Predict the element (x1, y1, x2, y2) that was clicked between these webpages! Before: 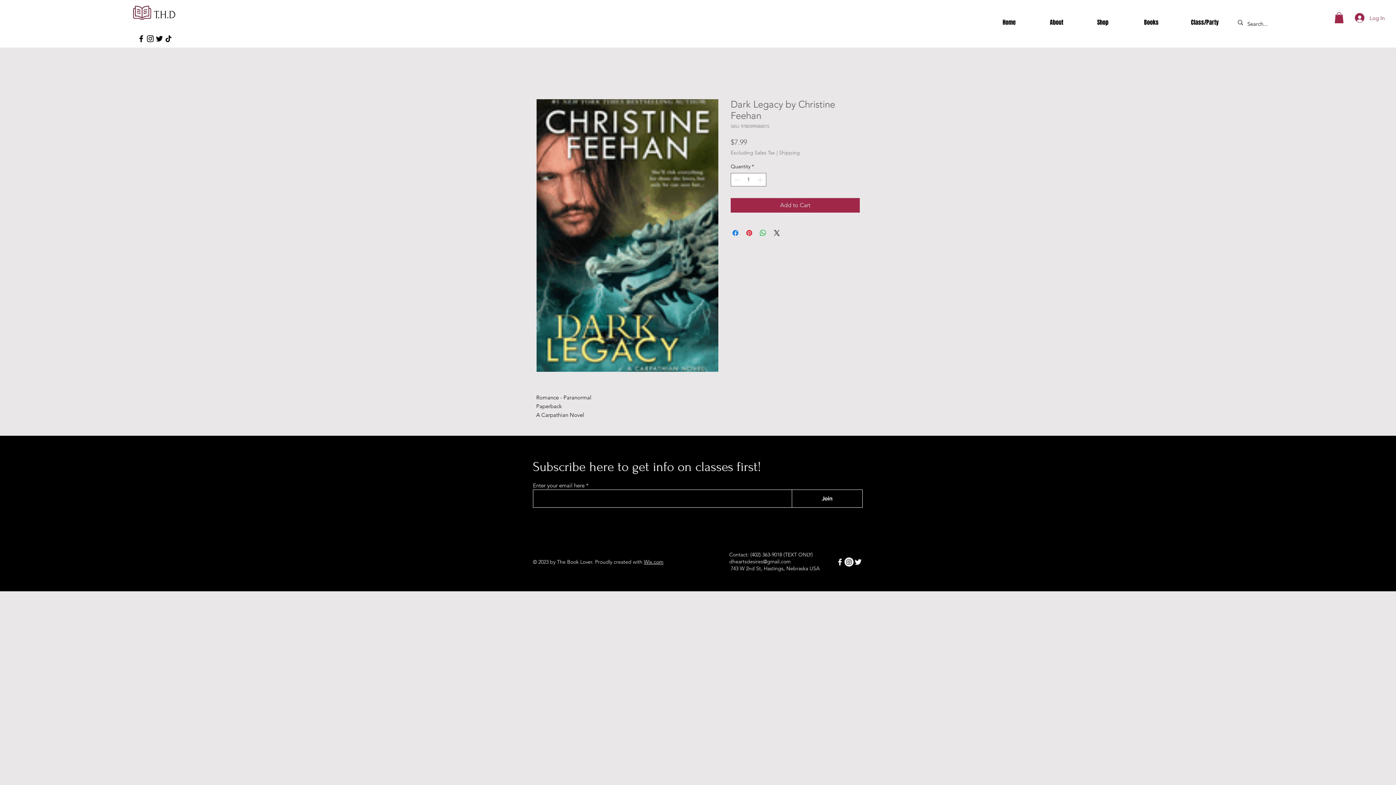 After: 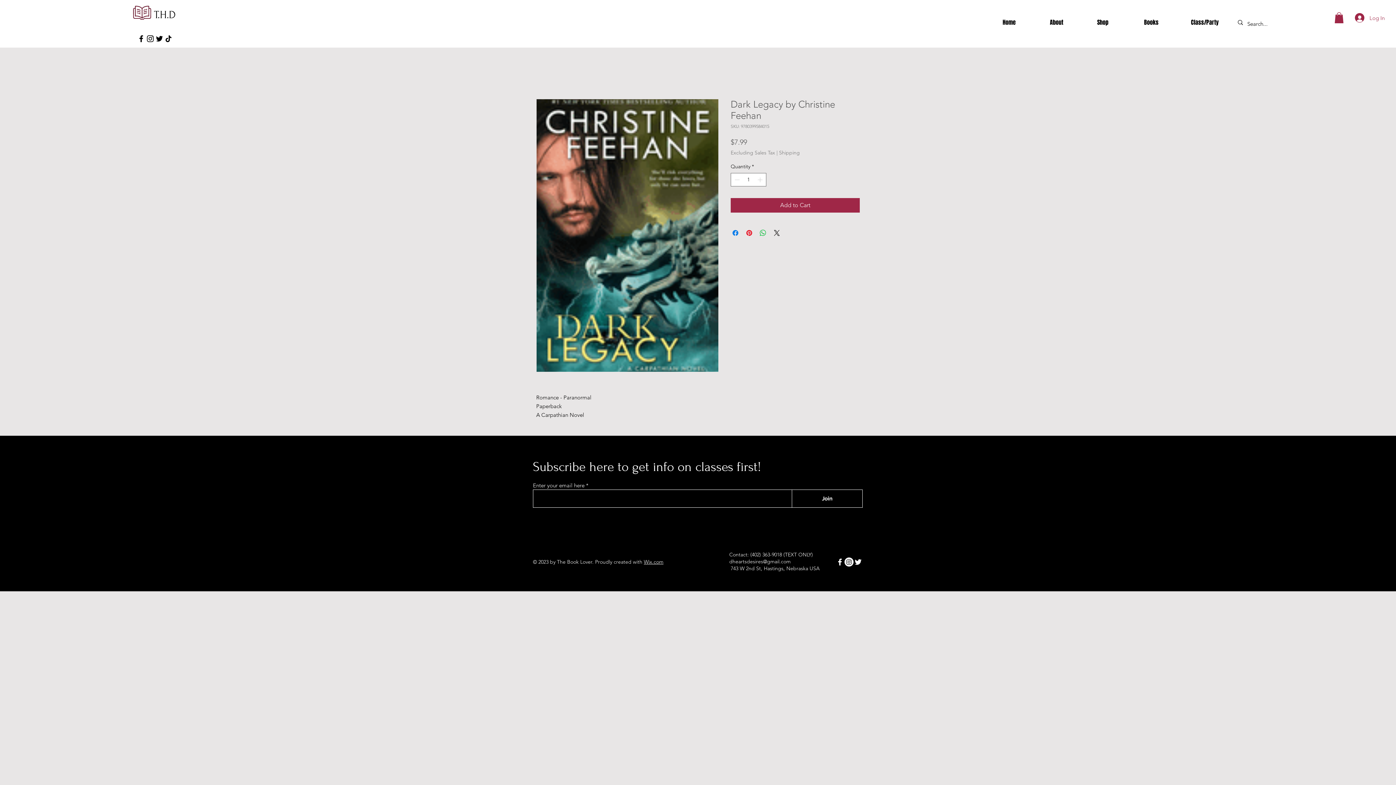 Action: bbox: (644, 558, 663, 565) label: Wix.com